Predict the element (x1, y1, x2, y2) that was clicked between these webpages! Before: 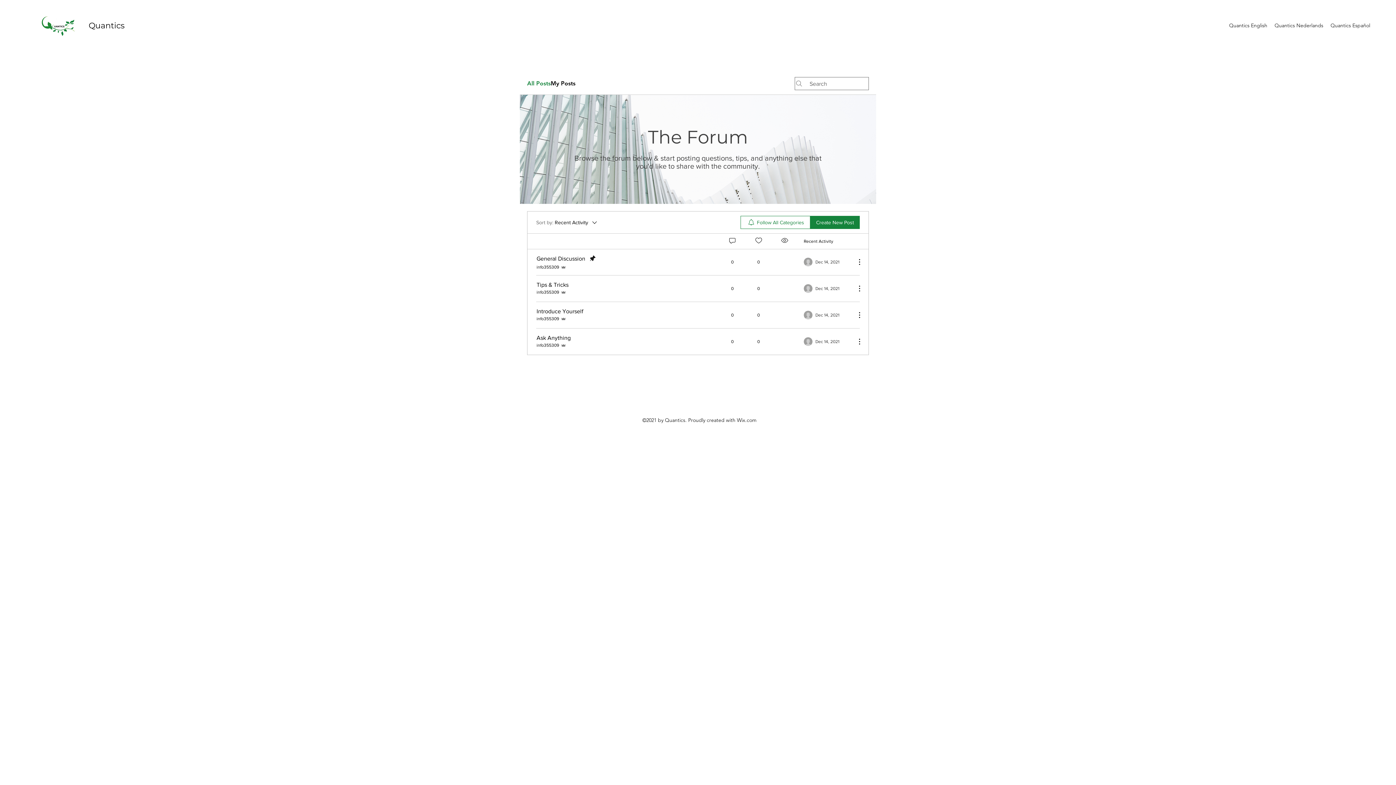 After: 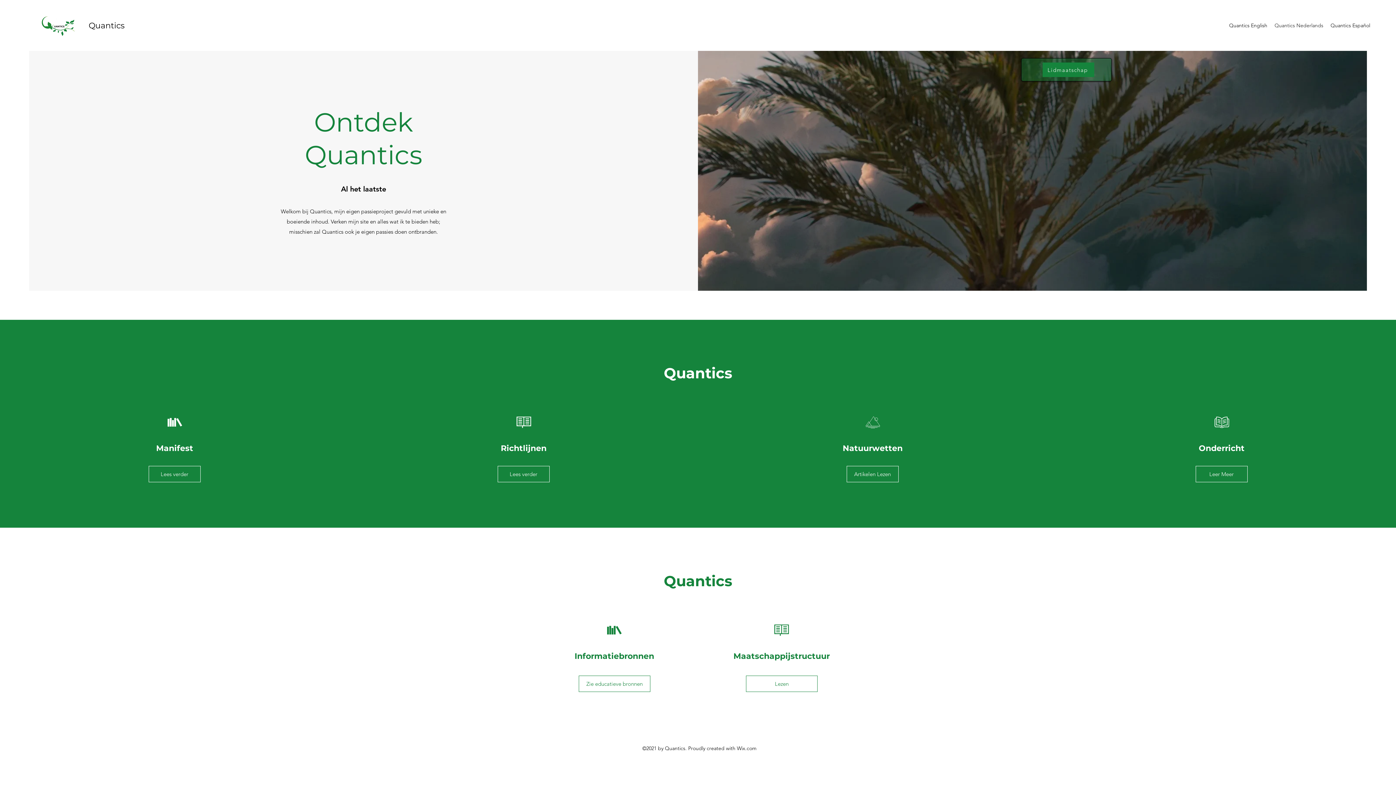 Action: bbox: (1271, 20, 1327, 30) label: Quantics Nederlands